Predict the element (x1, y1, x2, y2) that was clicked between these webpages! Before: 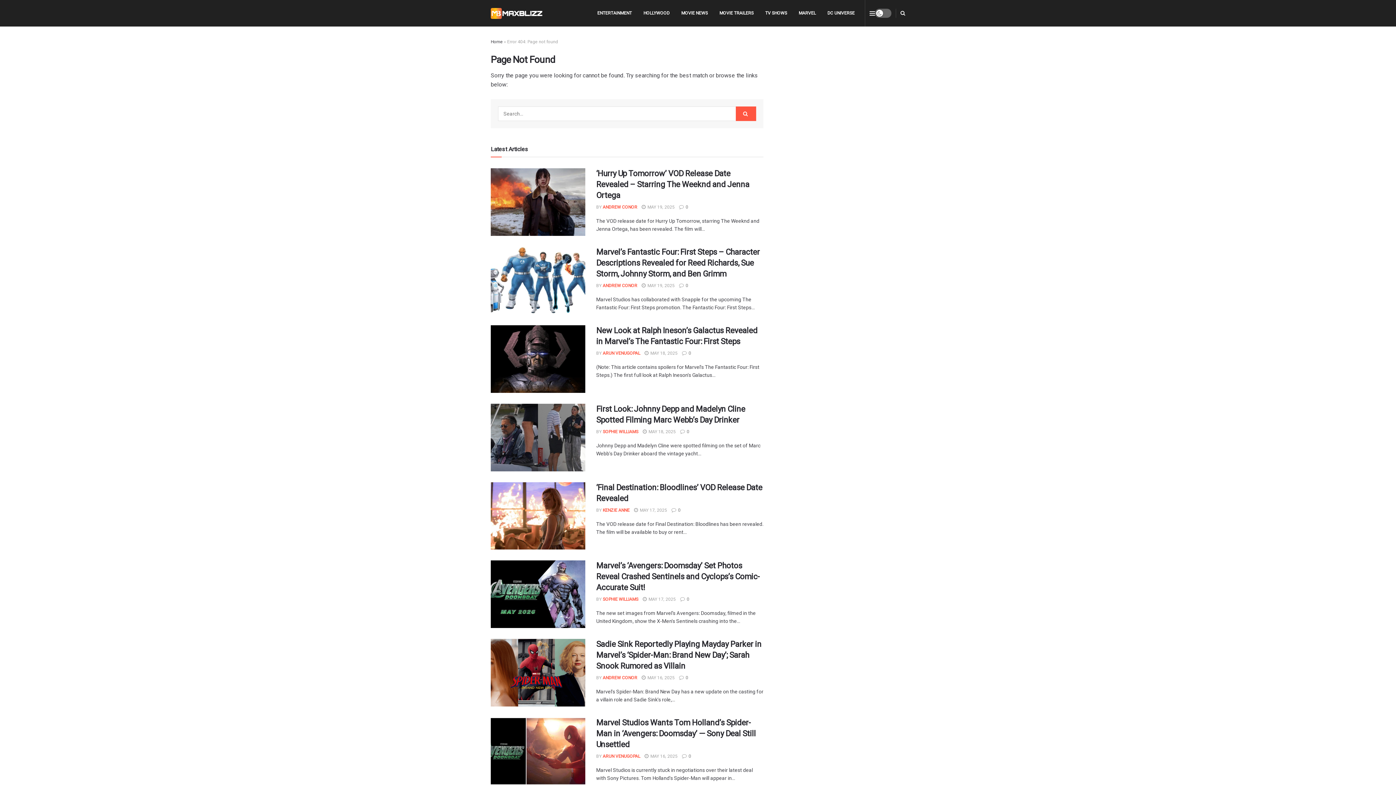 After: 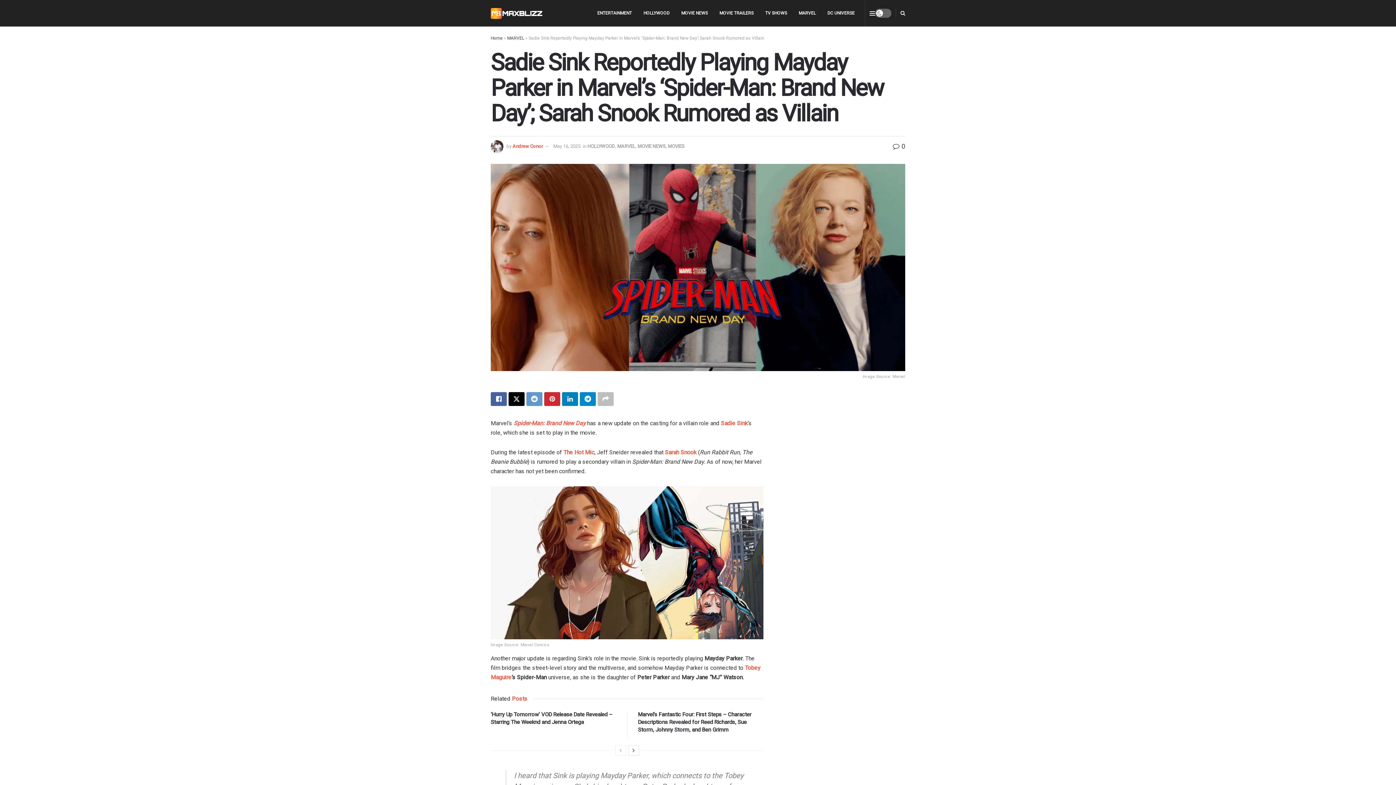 Action: label: Read article: Sadie Sink Reportedly Playing Mayday Parker in Marvel’s ‘Spider-Man: Brand New Day’; Sarah Snook Rumored as Villain bbox: (490, 639, 585, 706)